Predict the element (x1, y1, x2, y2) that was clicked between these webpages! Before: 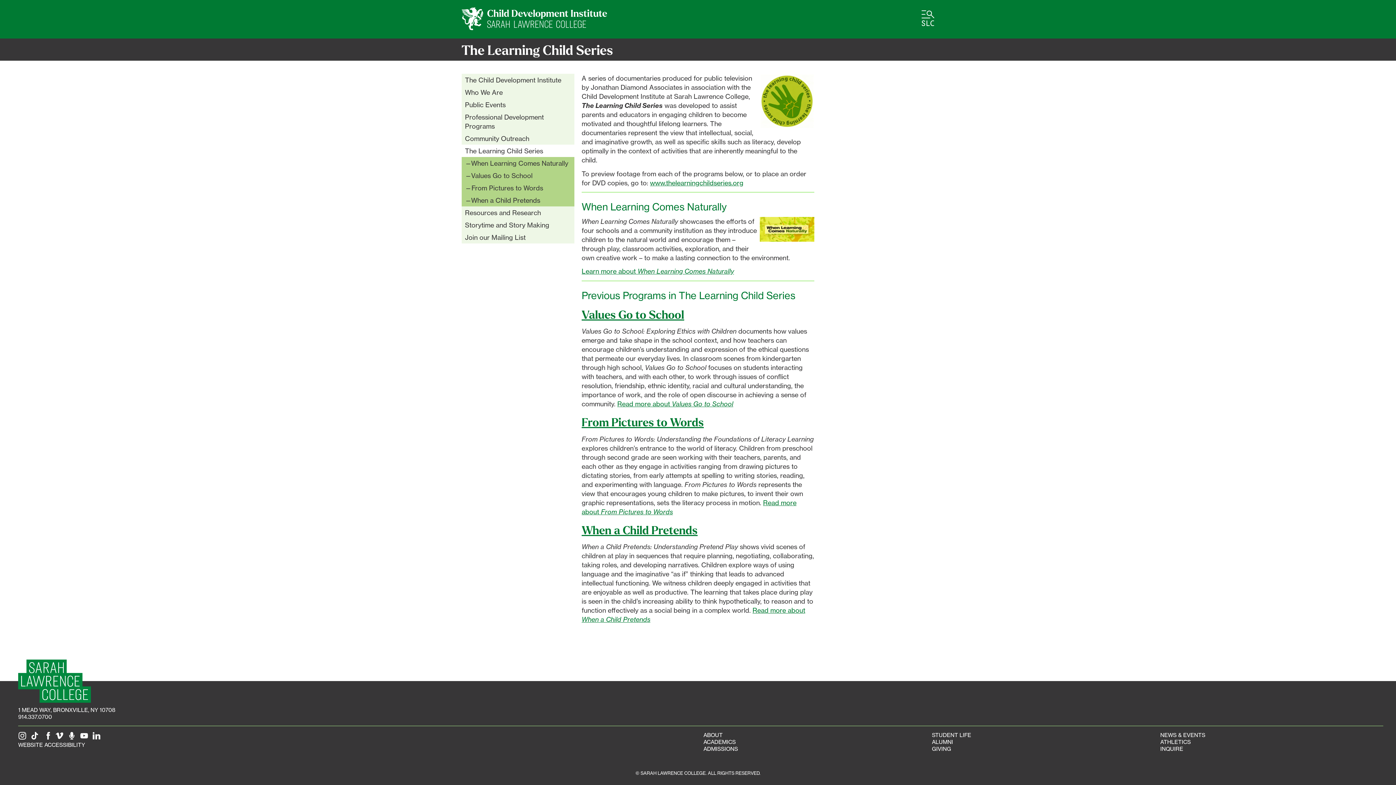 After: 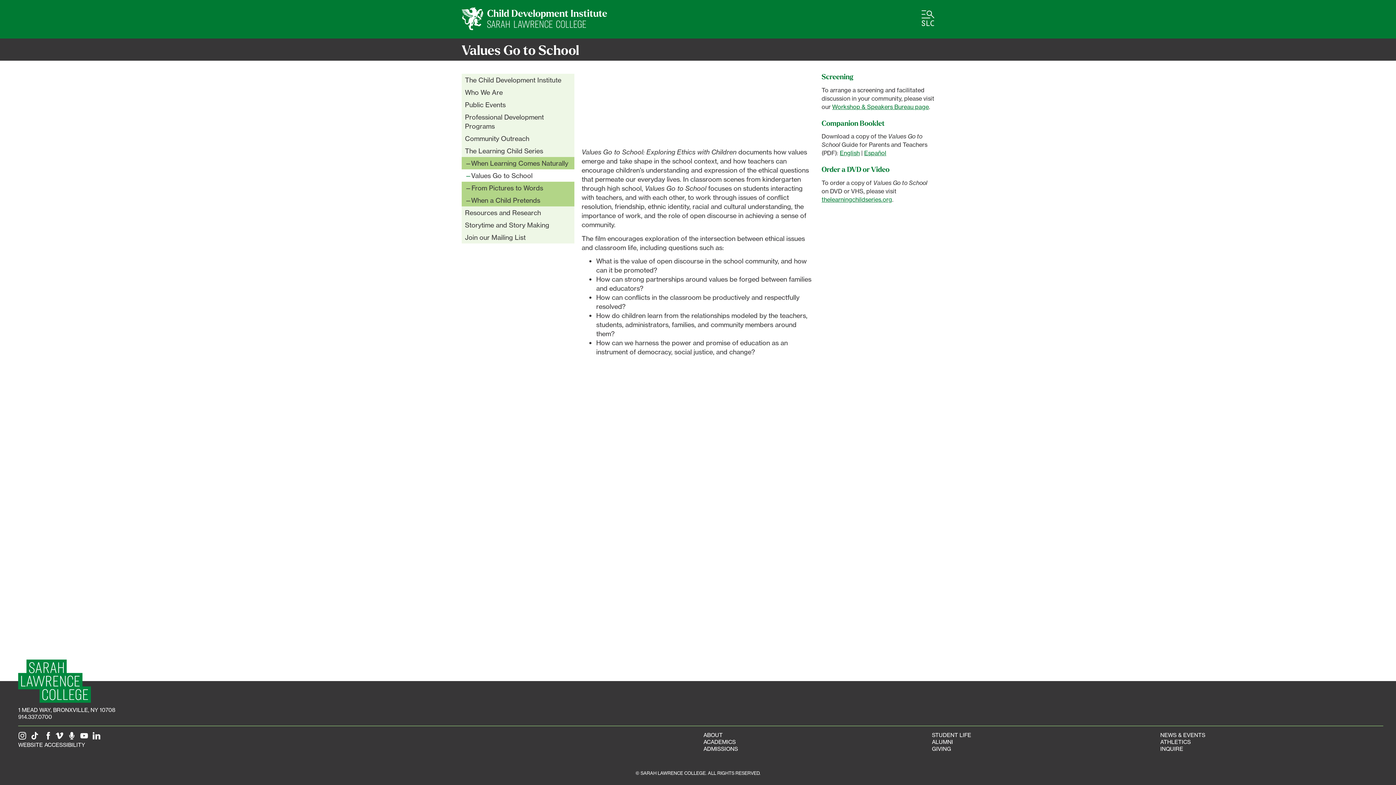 Action: label: Values Go to School bbox: (461, 169, 574, 181)